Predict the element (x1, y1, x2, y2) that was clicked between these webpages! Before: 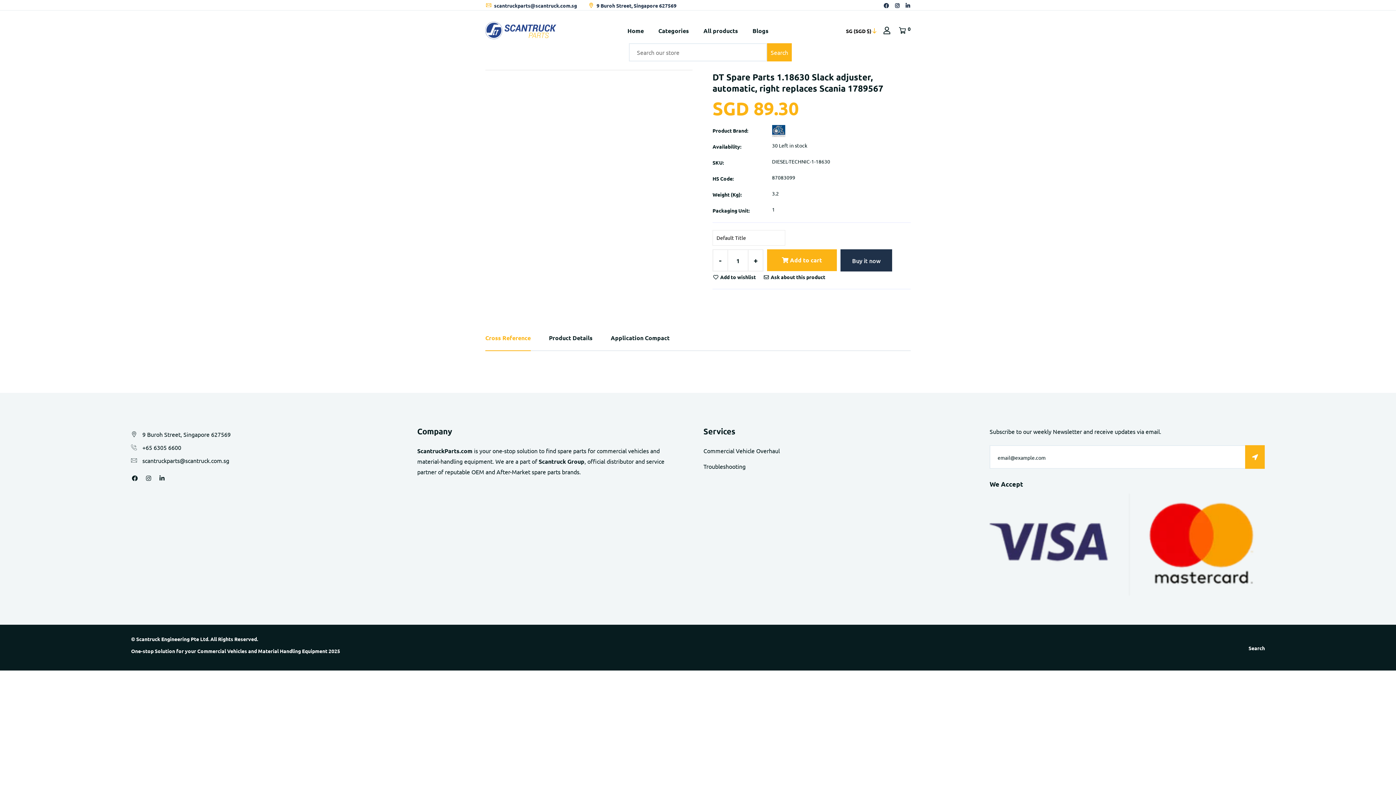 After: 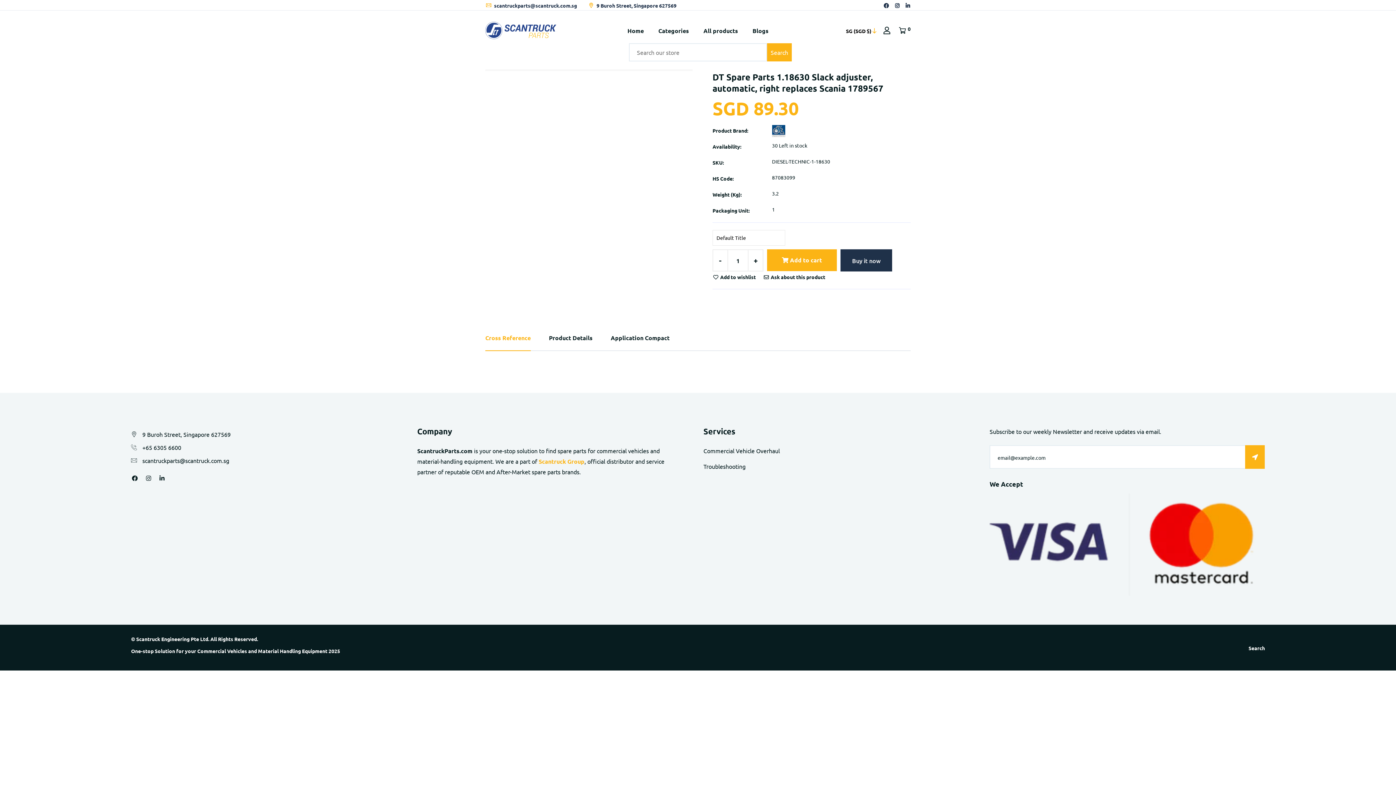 Action: label: Scantruck Group bbox: (538, 457, 584, 465)